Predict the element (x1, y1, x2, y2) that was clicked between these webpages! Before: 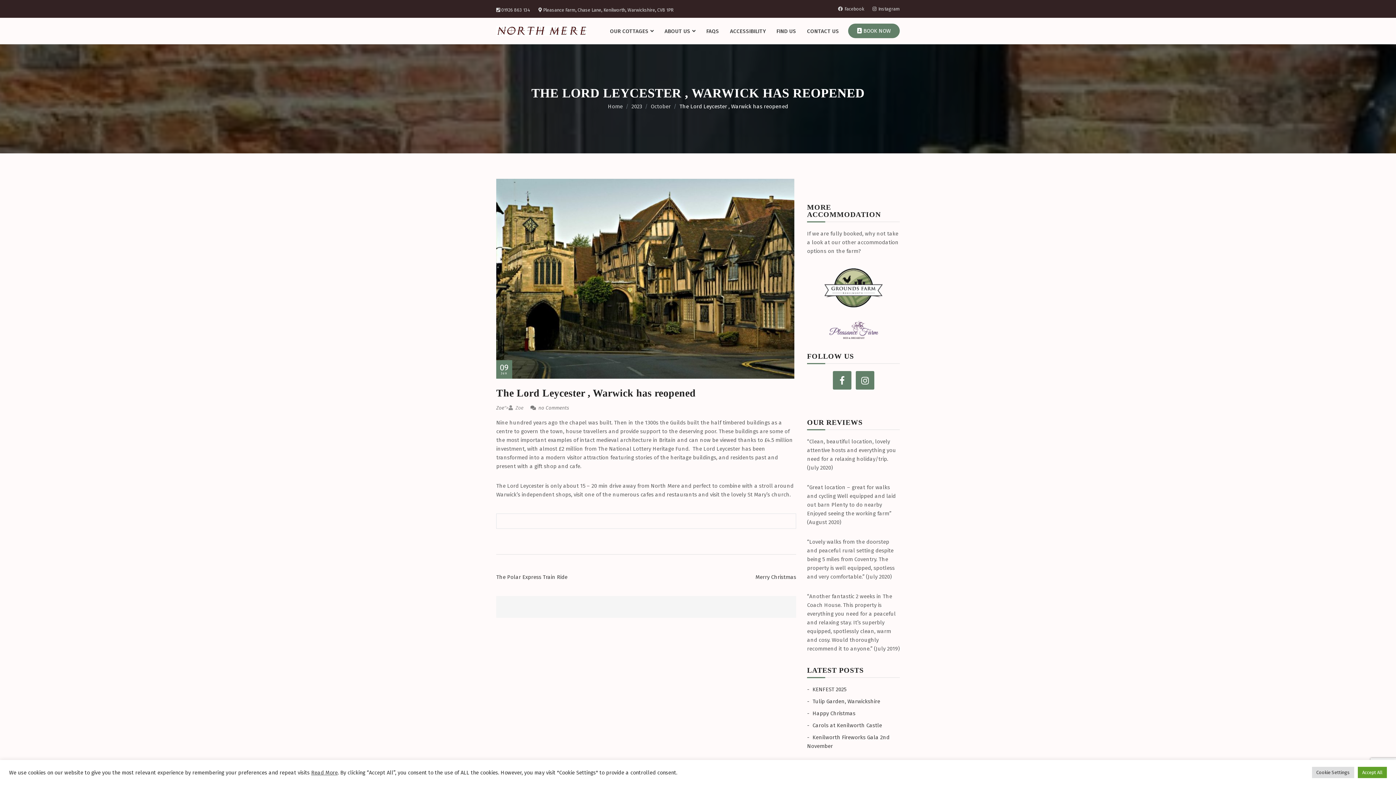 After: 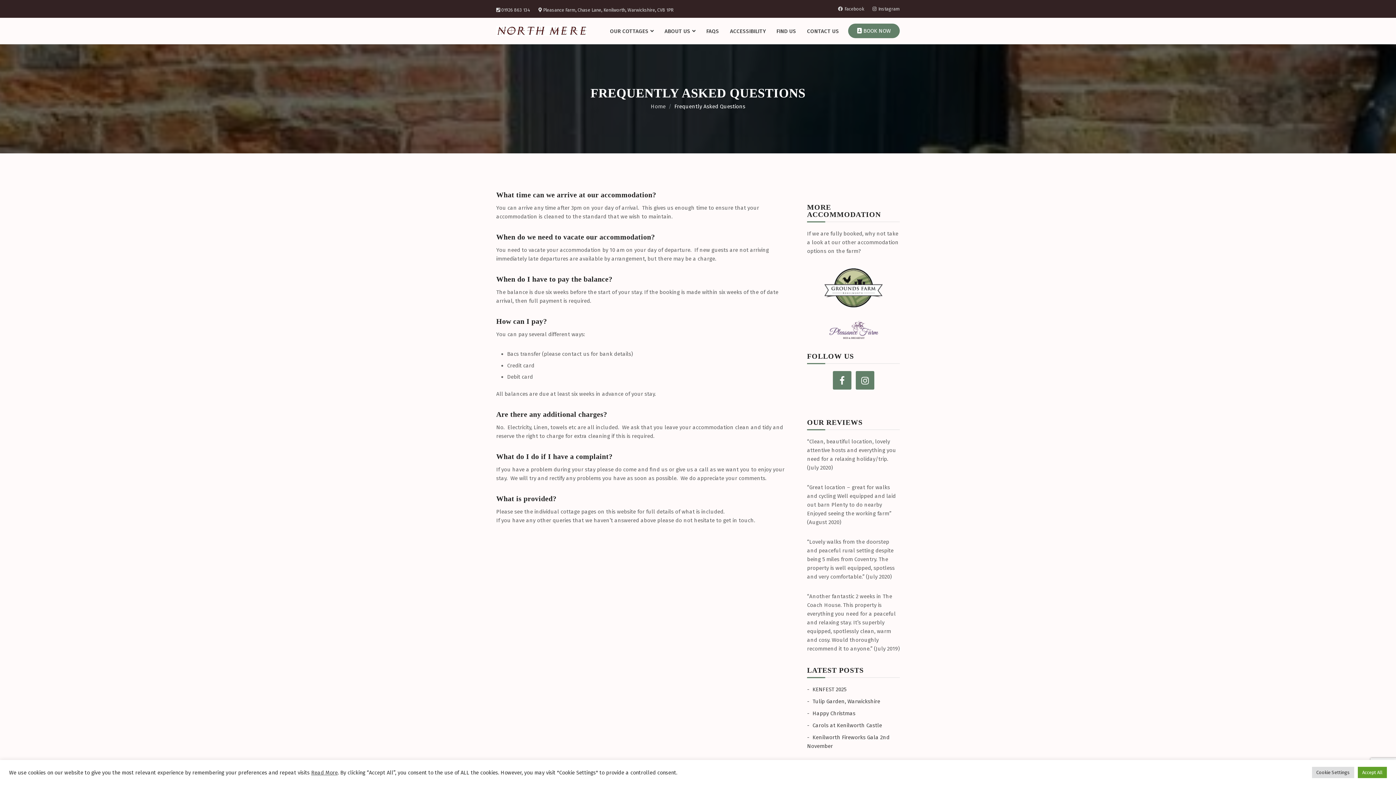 Action: bbox: (701, 23, 724, 38) label: FAQS